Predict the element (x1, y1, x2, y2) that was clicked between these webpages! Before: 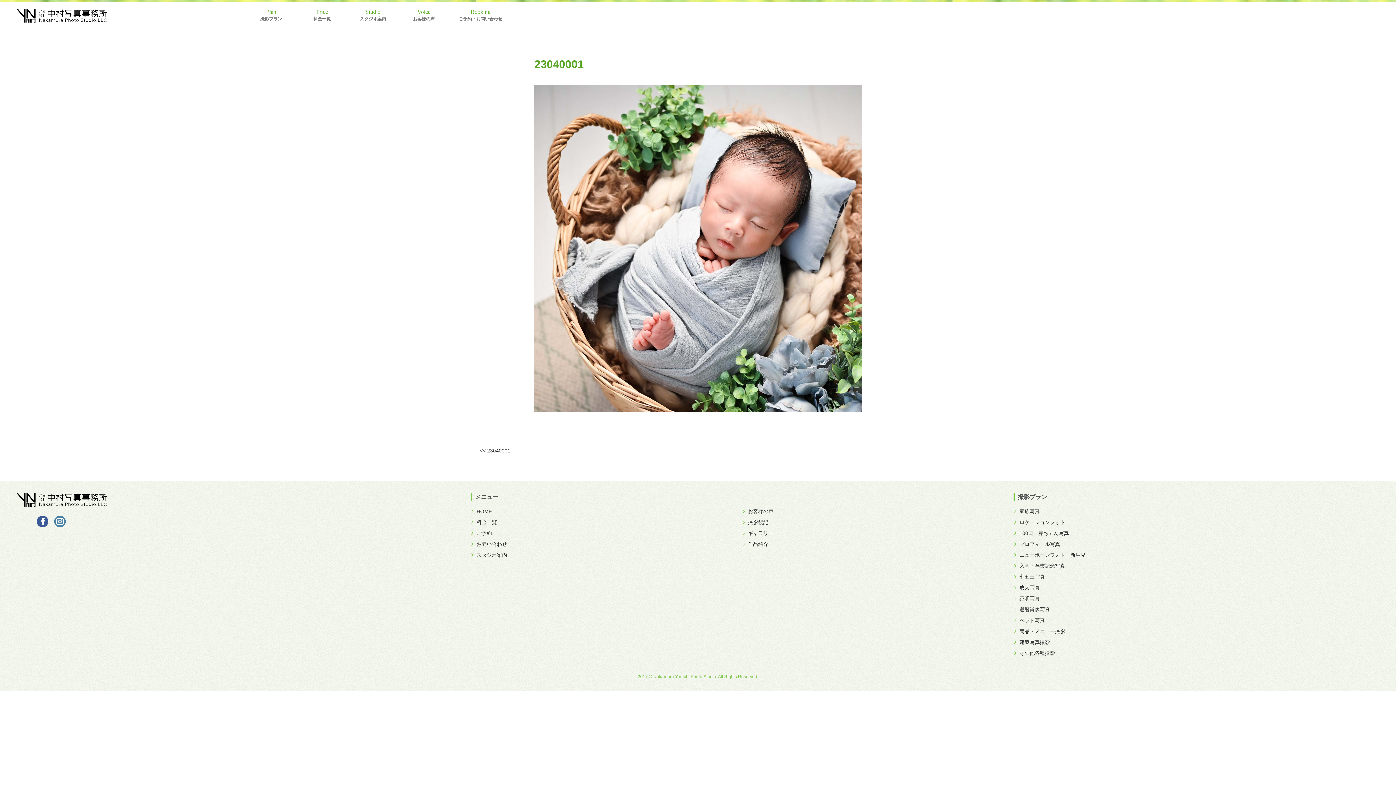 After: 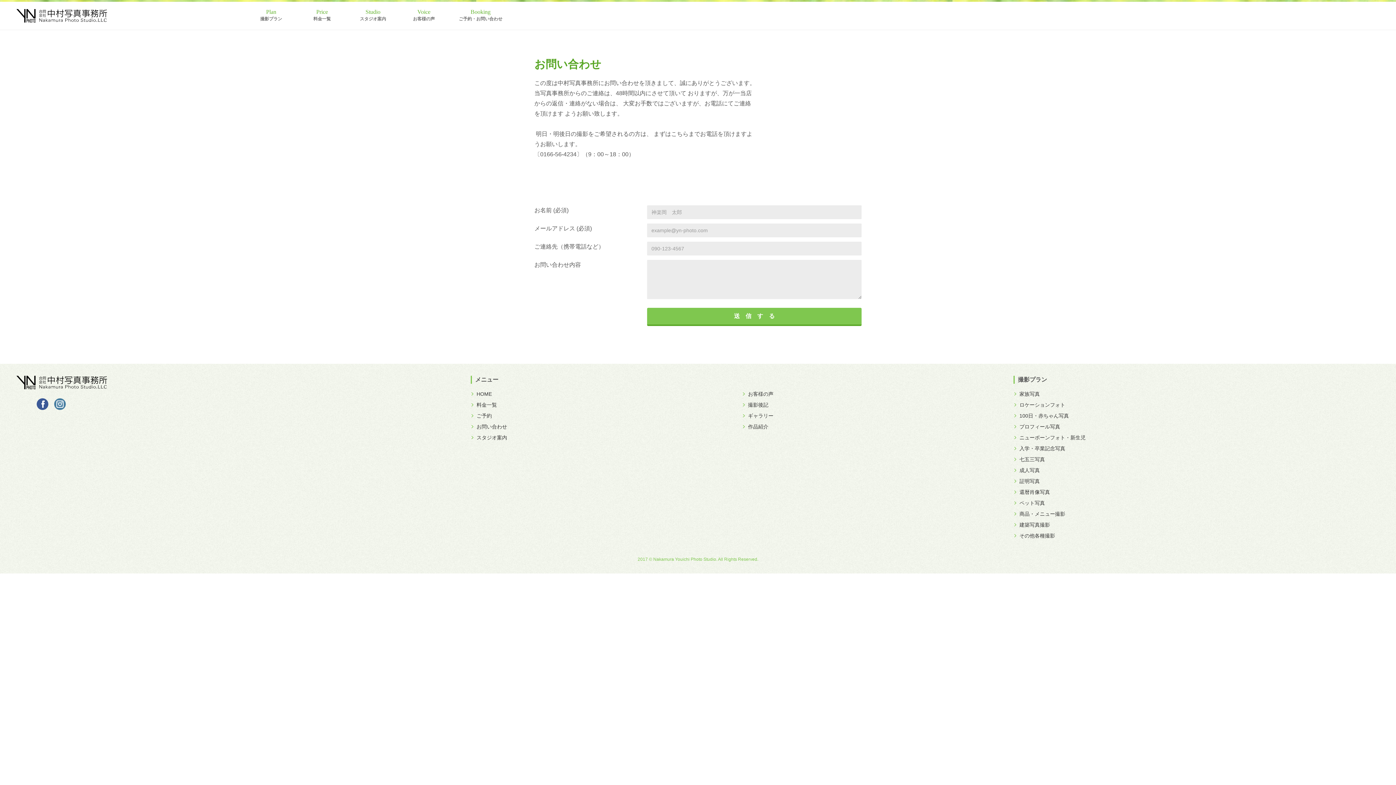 Action: label: お問い合わせ bbox: (470, 538, 510, 549)